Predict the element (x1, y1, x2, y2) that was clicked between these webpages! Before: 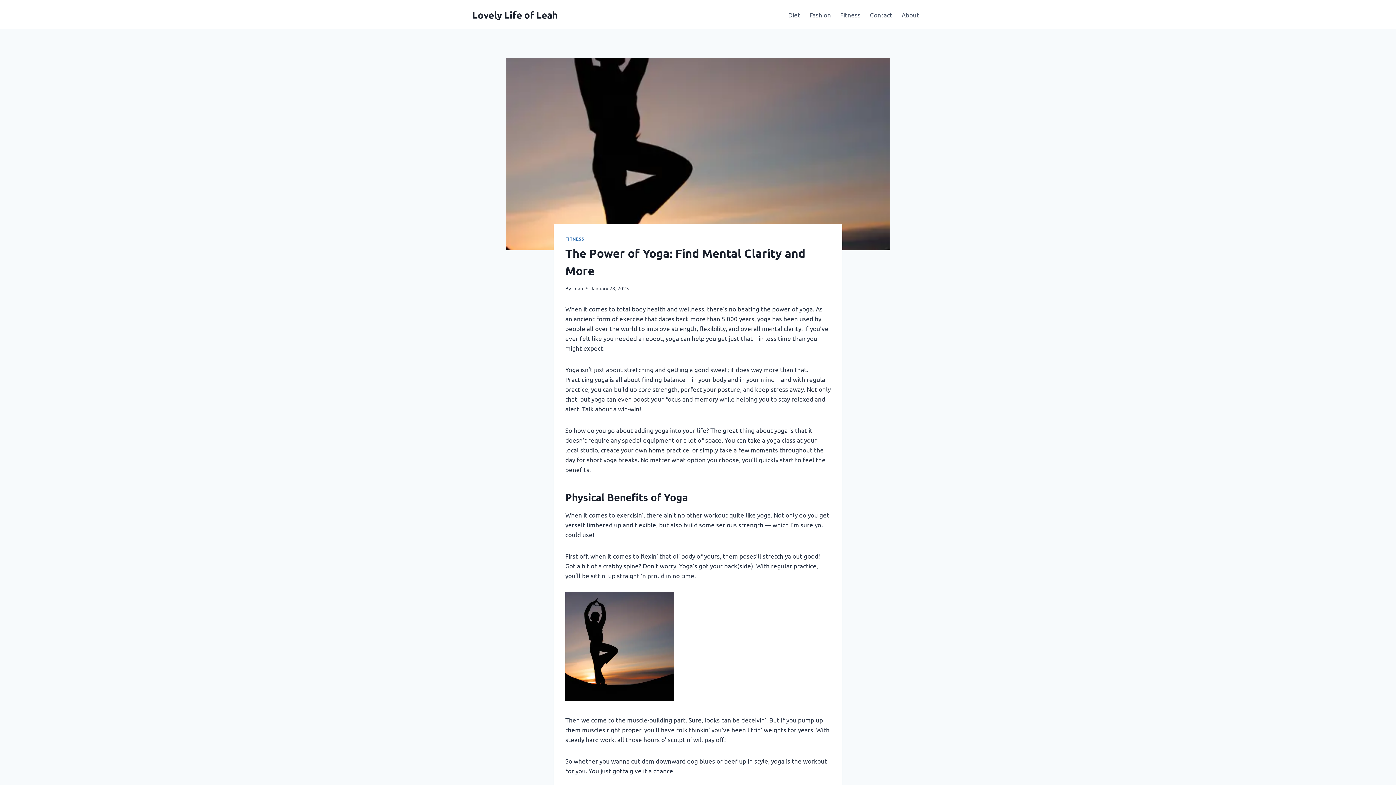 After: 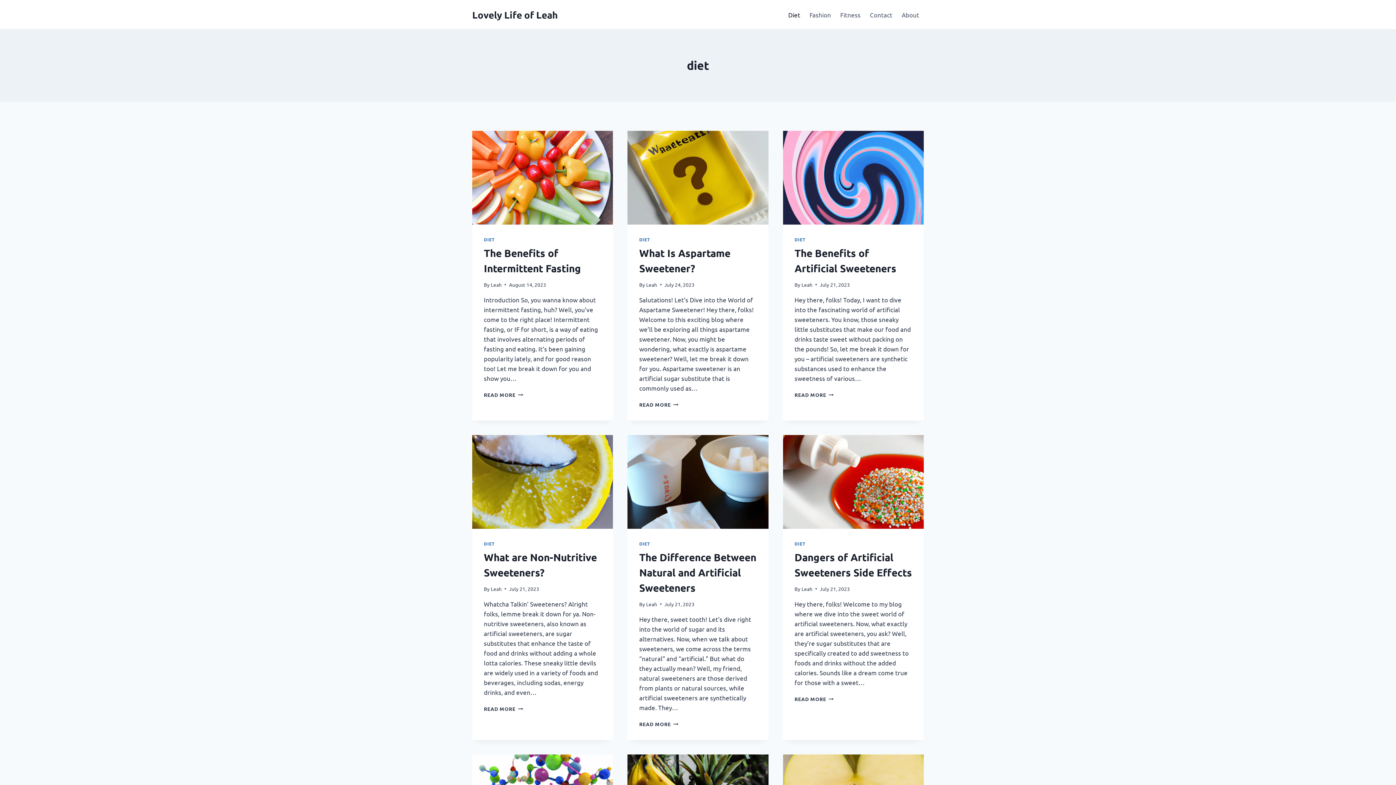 Action: label: Diet bbox: (783, 5, 805, 23)